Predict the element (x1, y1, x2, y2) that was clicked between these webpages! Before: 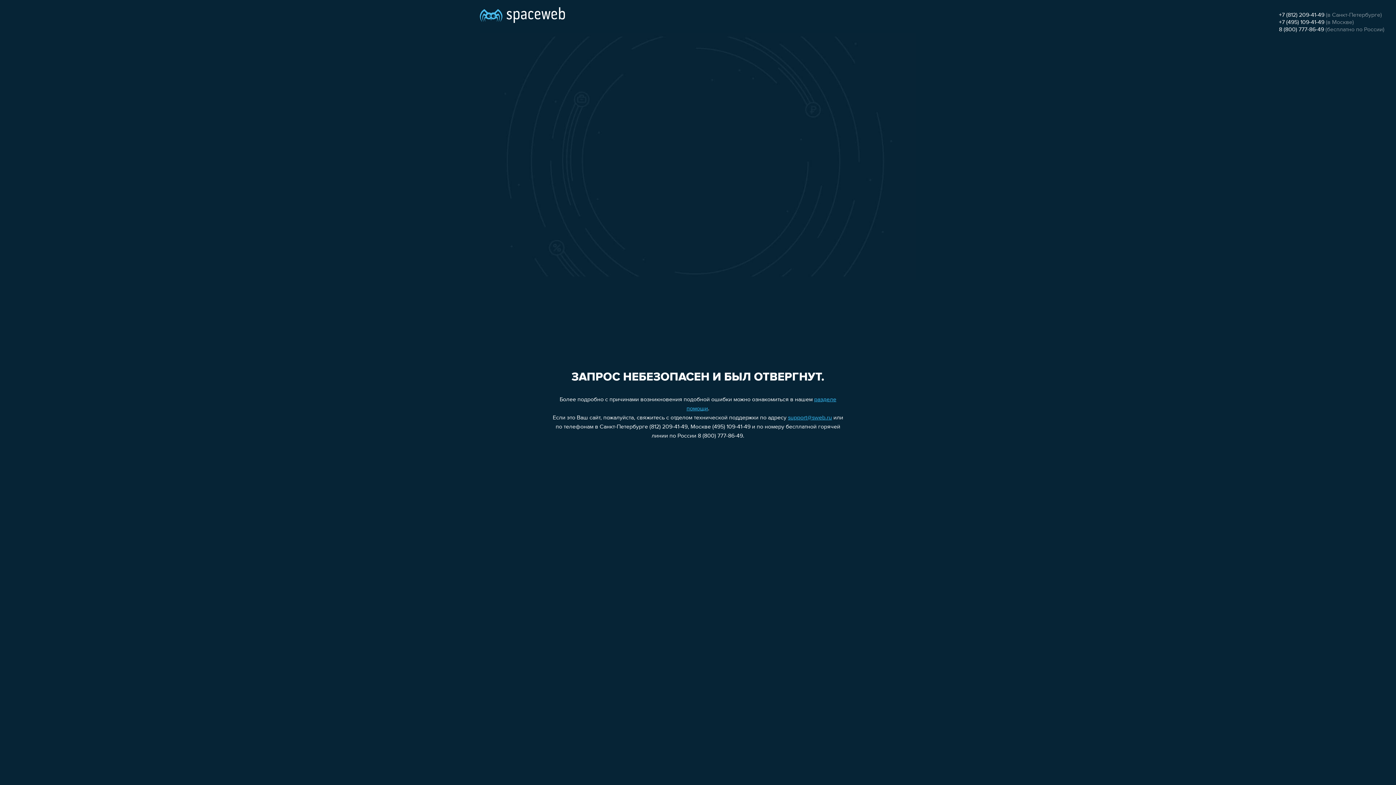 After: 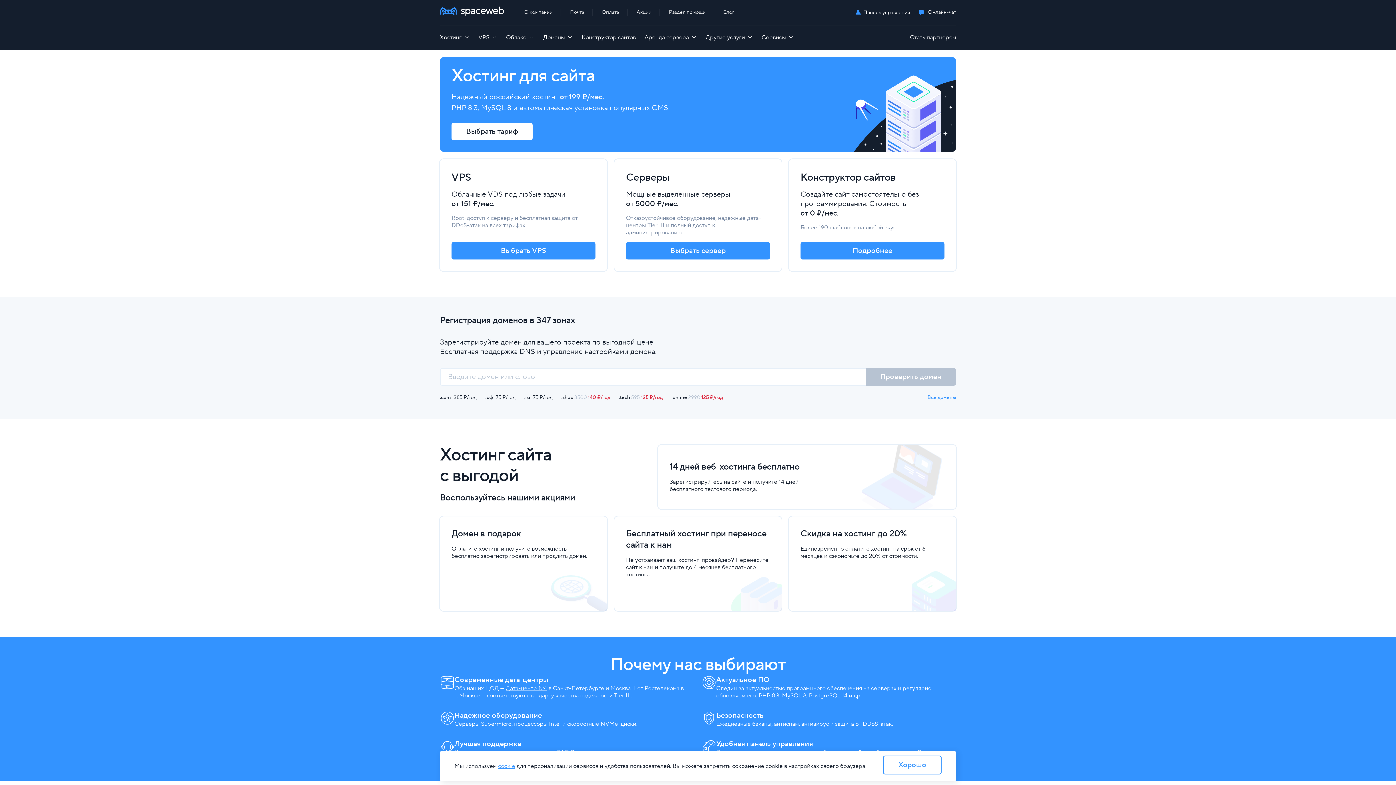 Action: bbox: (480, 0, 565, 25)